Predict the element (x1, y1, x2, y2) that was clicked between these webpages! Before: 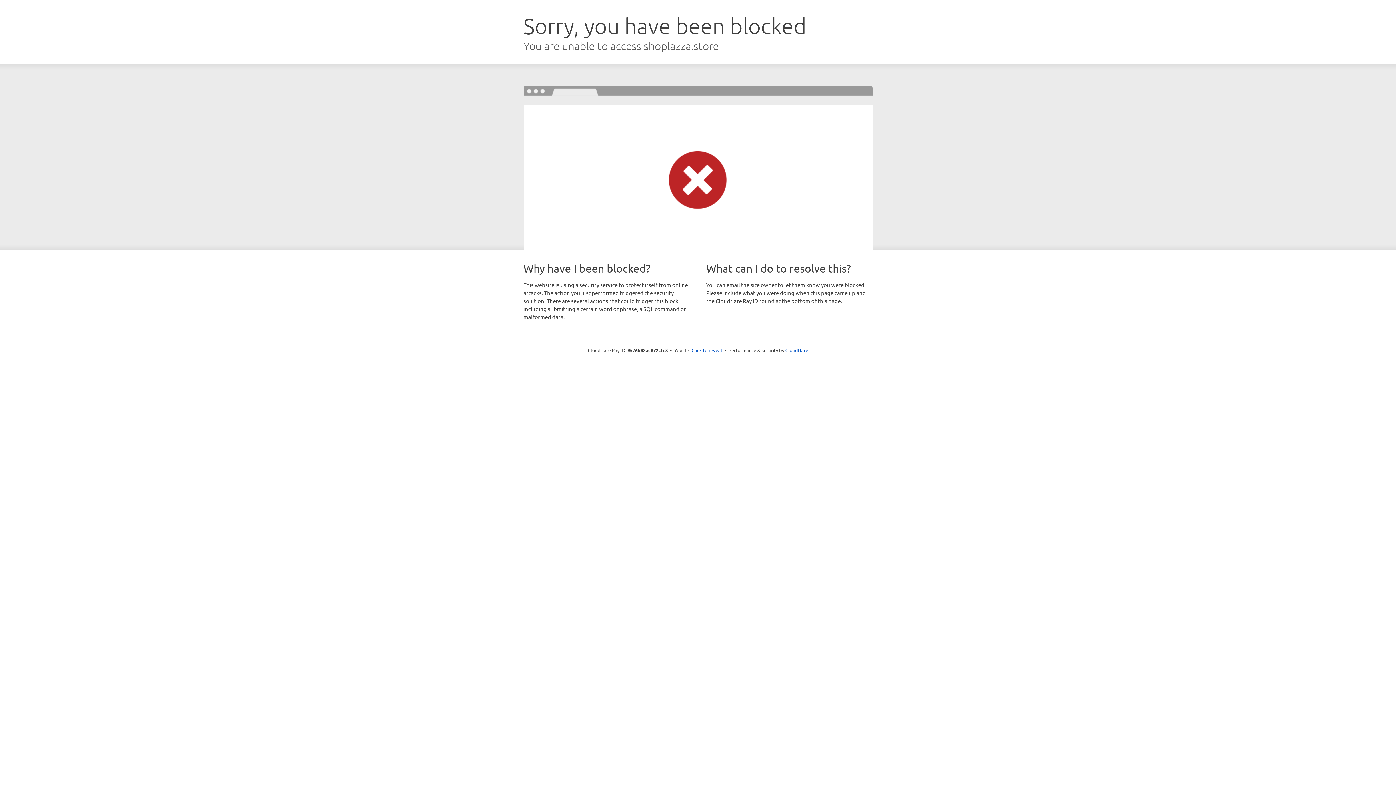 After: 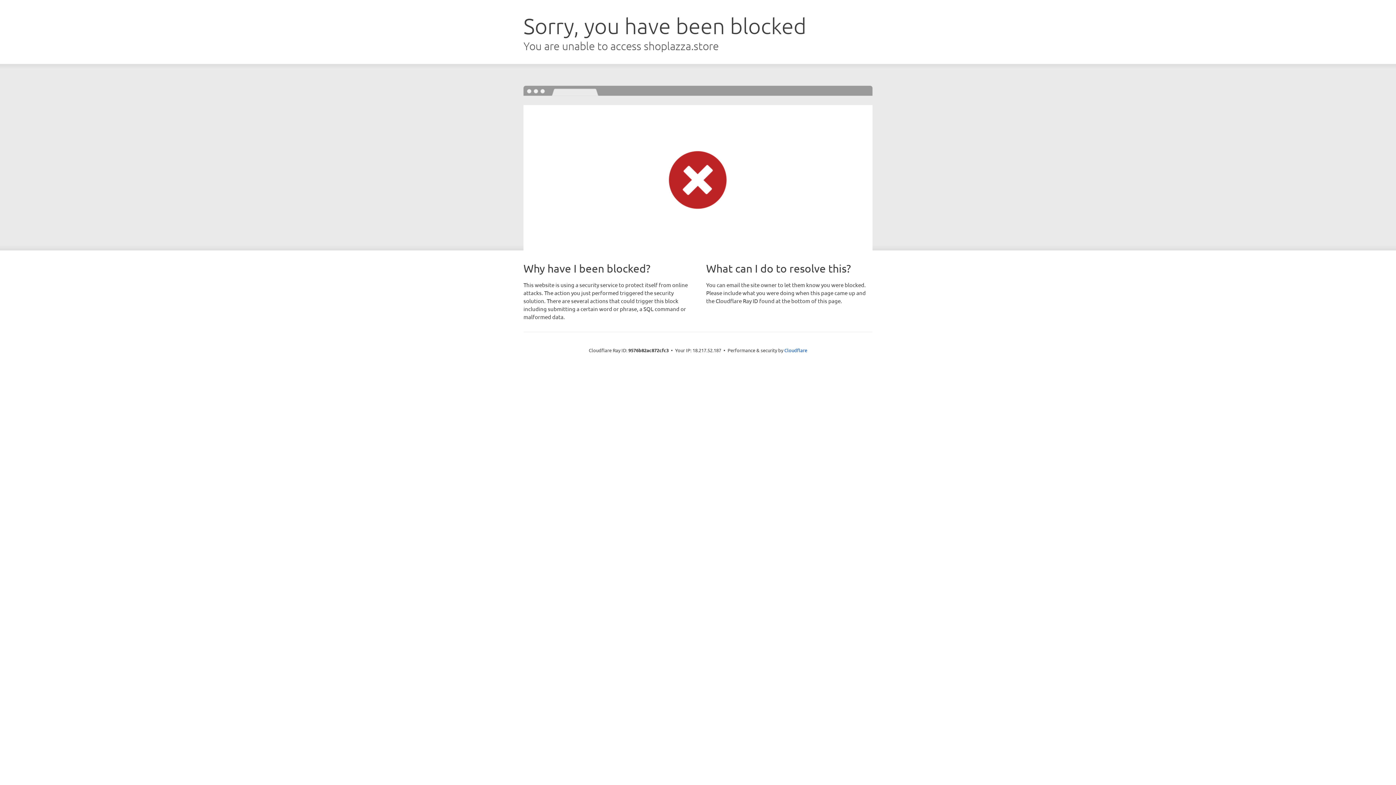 Action: label: Click to reveal bbox: (691, 346, 722, 353)